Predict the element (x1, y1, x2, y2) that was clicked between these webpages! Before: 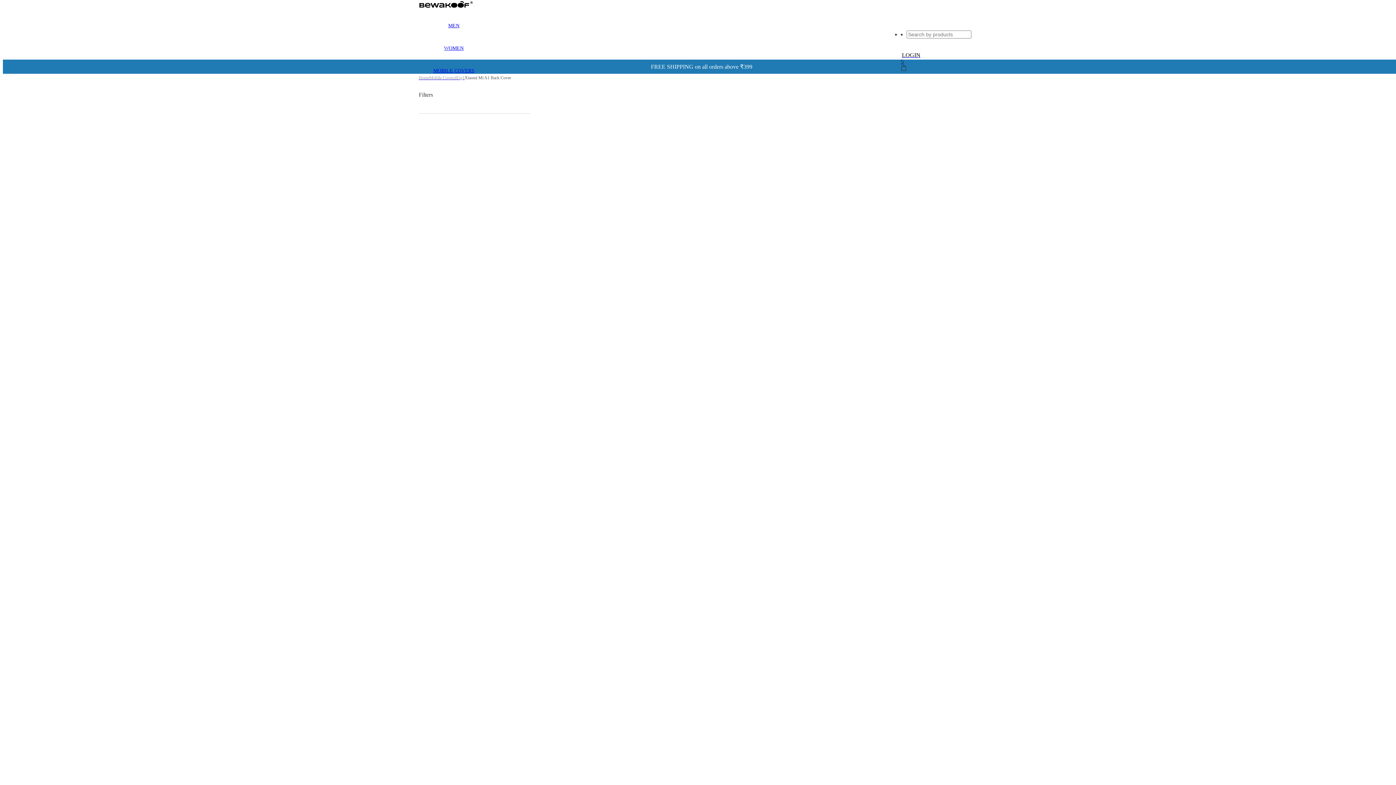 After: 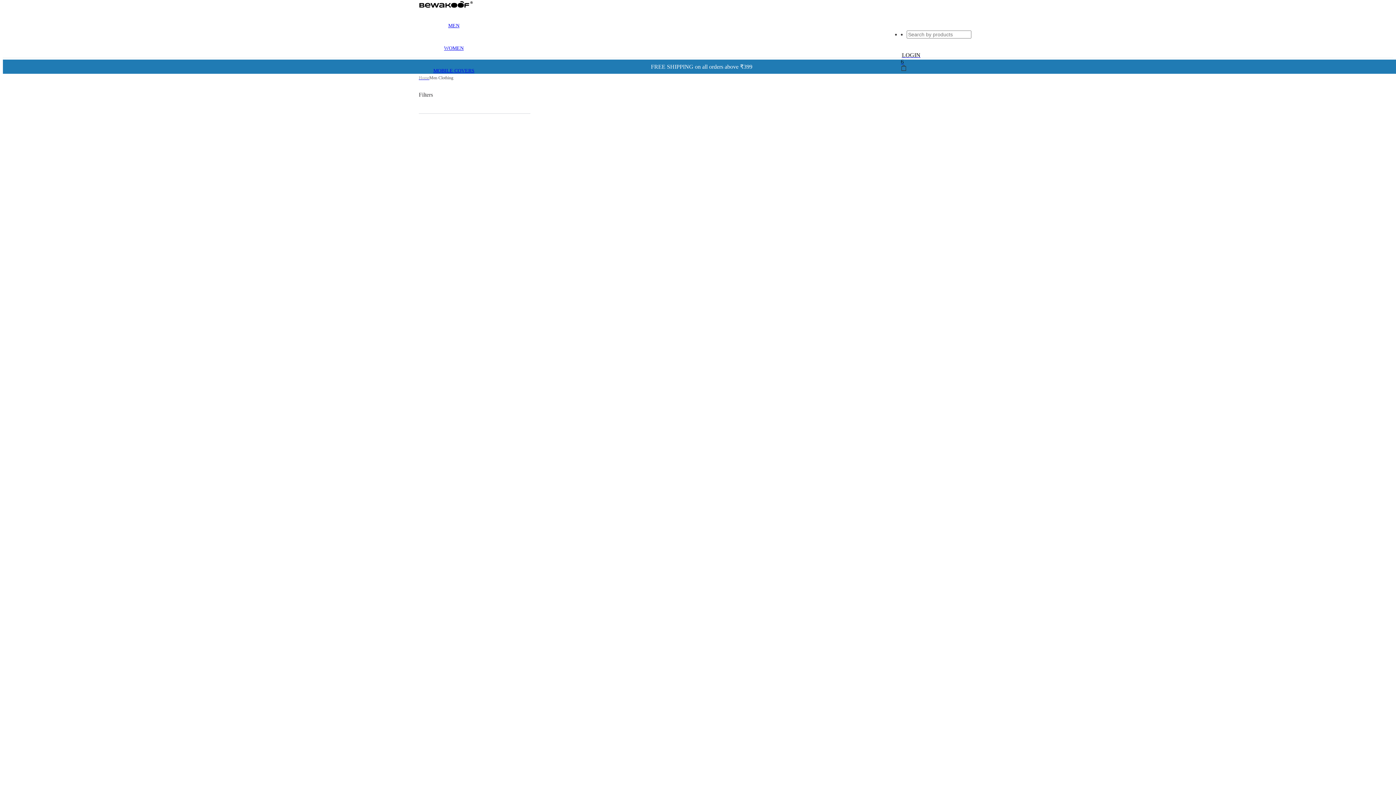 Action: bbox: (448, 22, 459, 28) label: MEN